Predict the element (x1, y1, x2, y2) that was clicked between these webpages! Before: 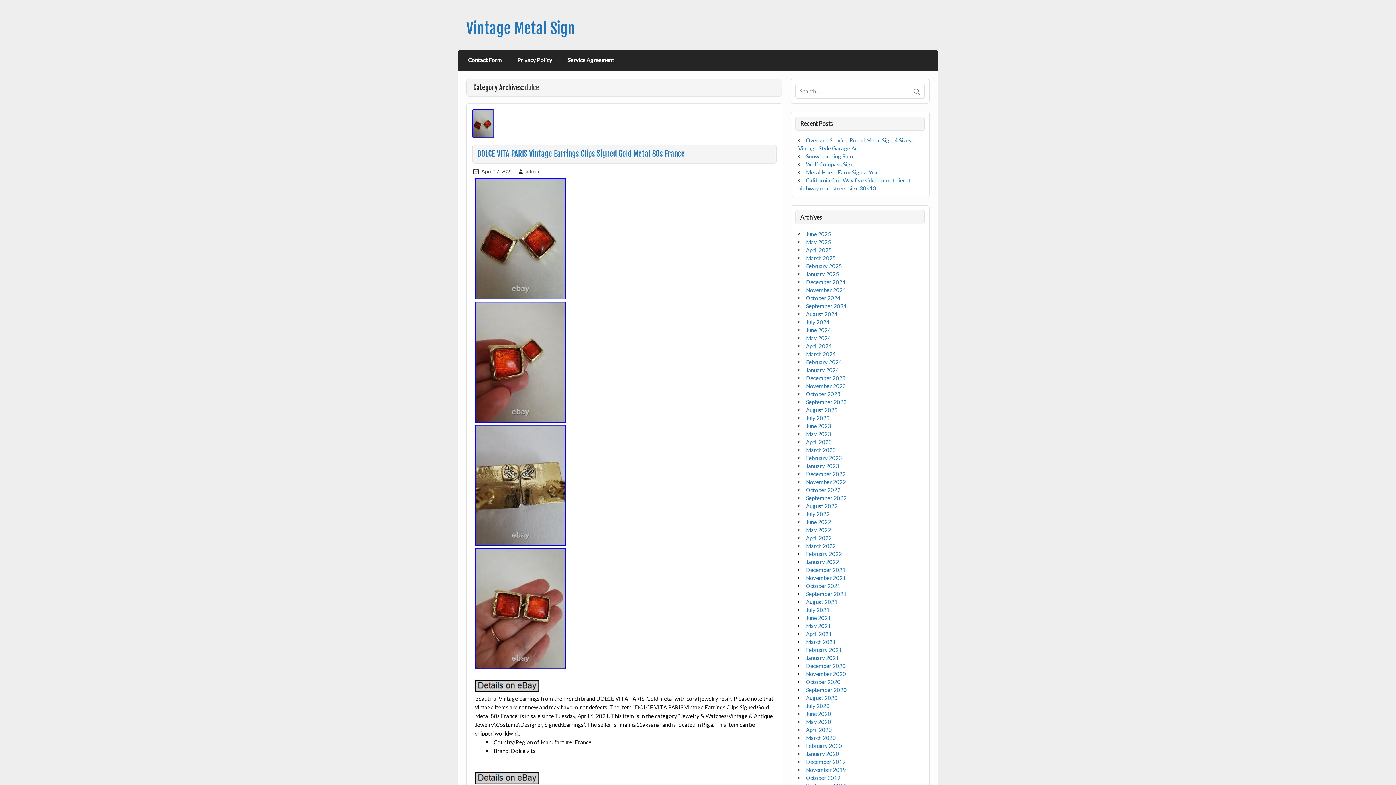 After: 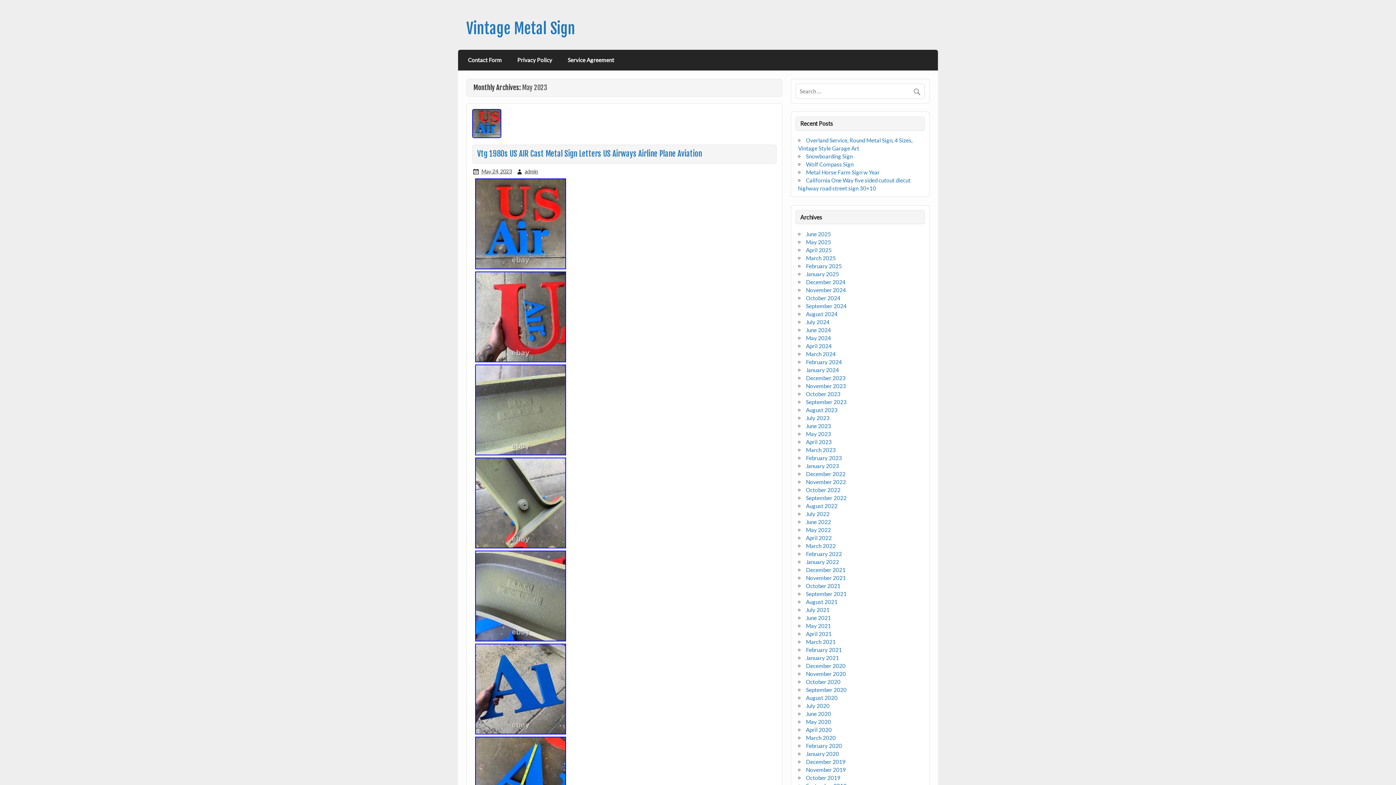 Action: bbox: (806, 430, 831, 437) label: May 2023